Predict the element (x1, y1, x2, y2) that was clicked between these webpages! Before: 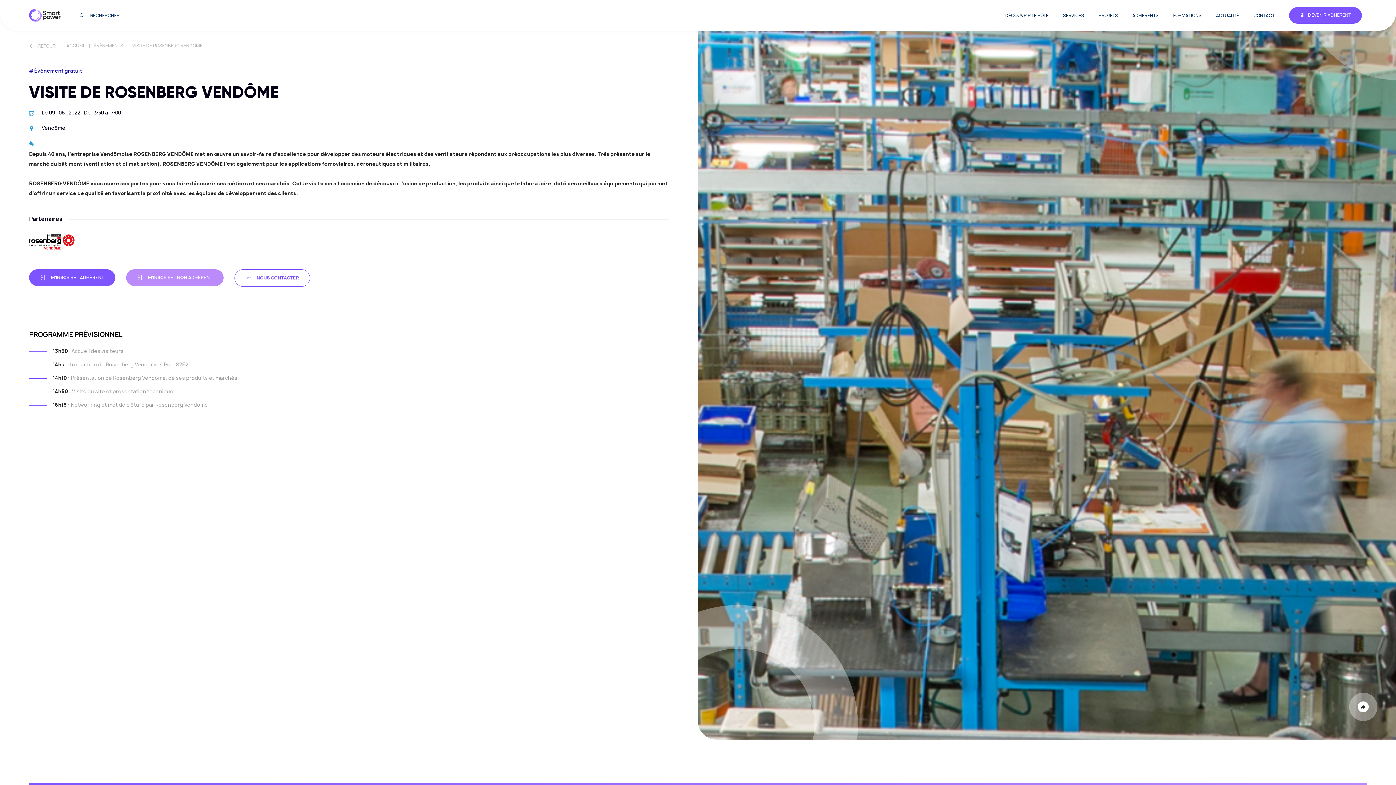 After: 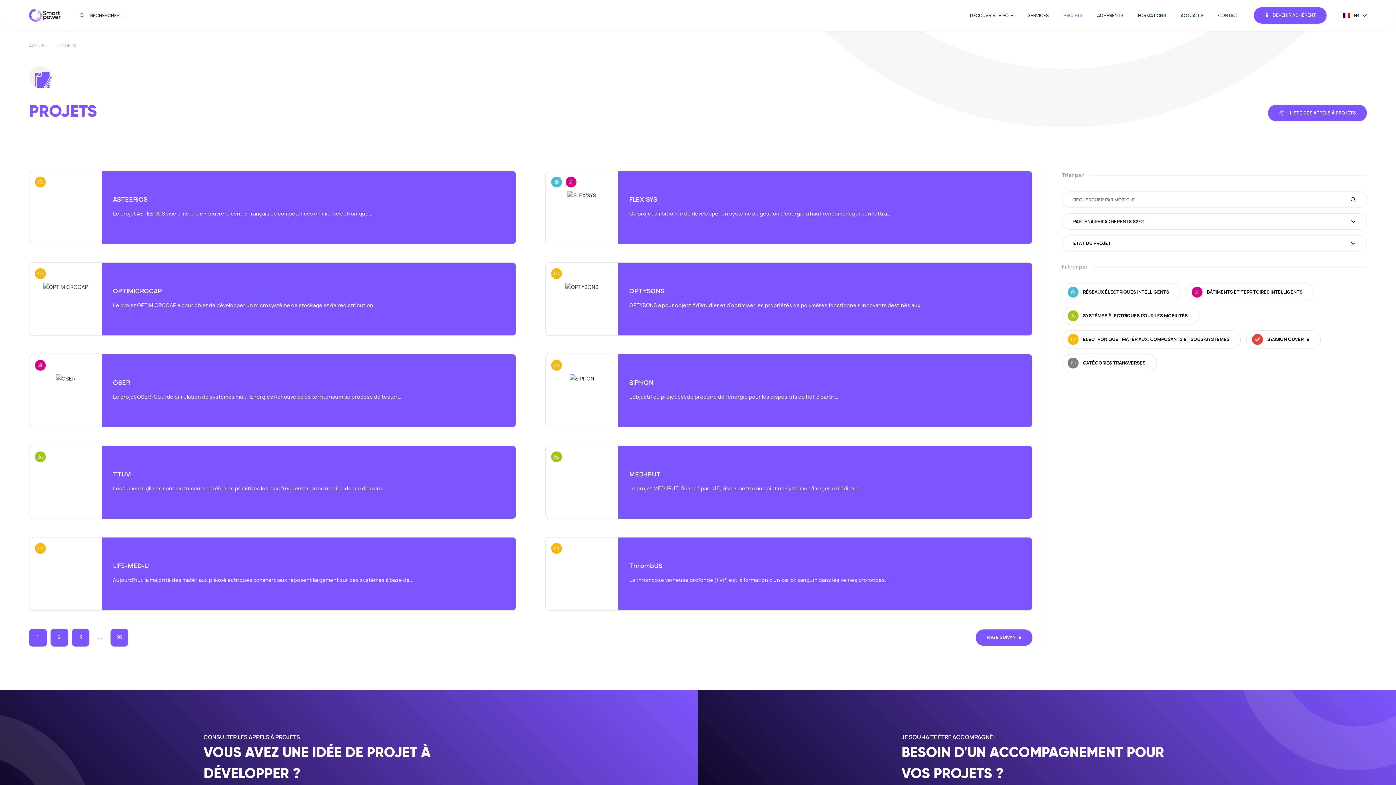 Action: bbox: (1097, 9, 1120, 21) label: PROJETS